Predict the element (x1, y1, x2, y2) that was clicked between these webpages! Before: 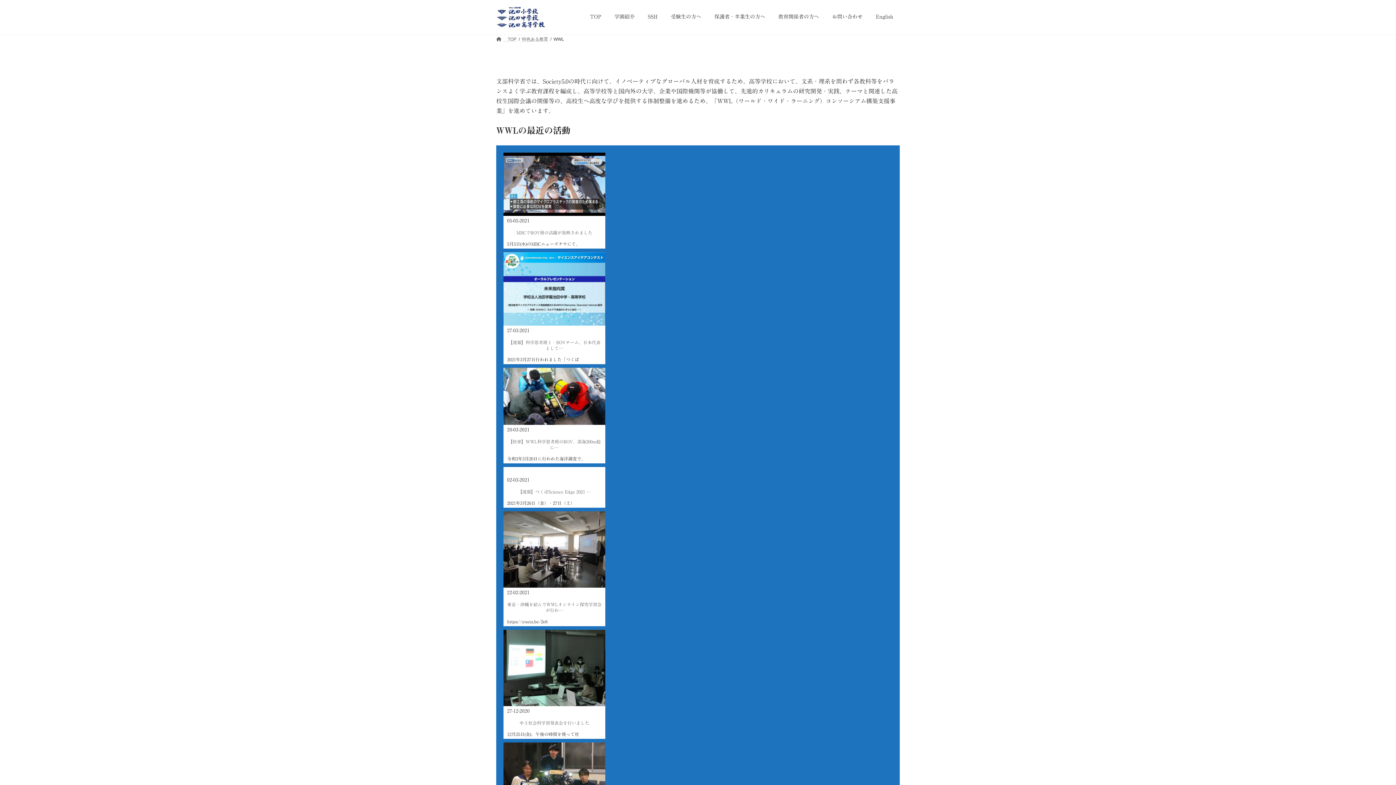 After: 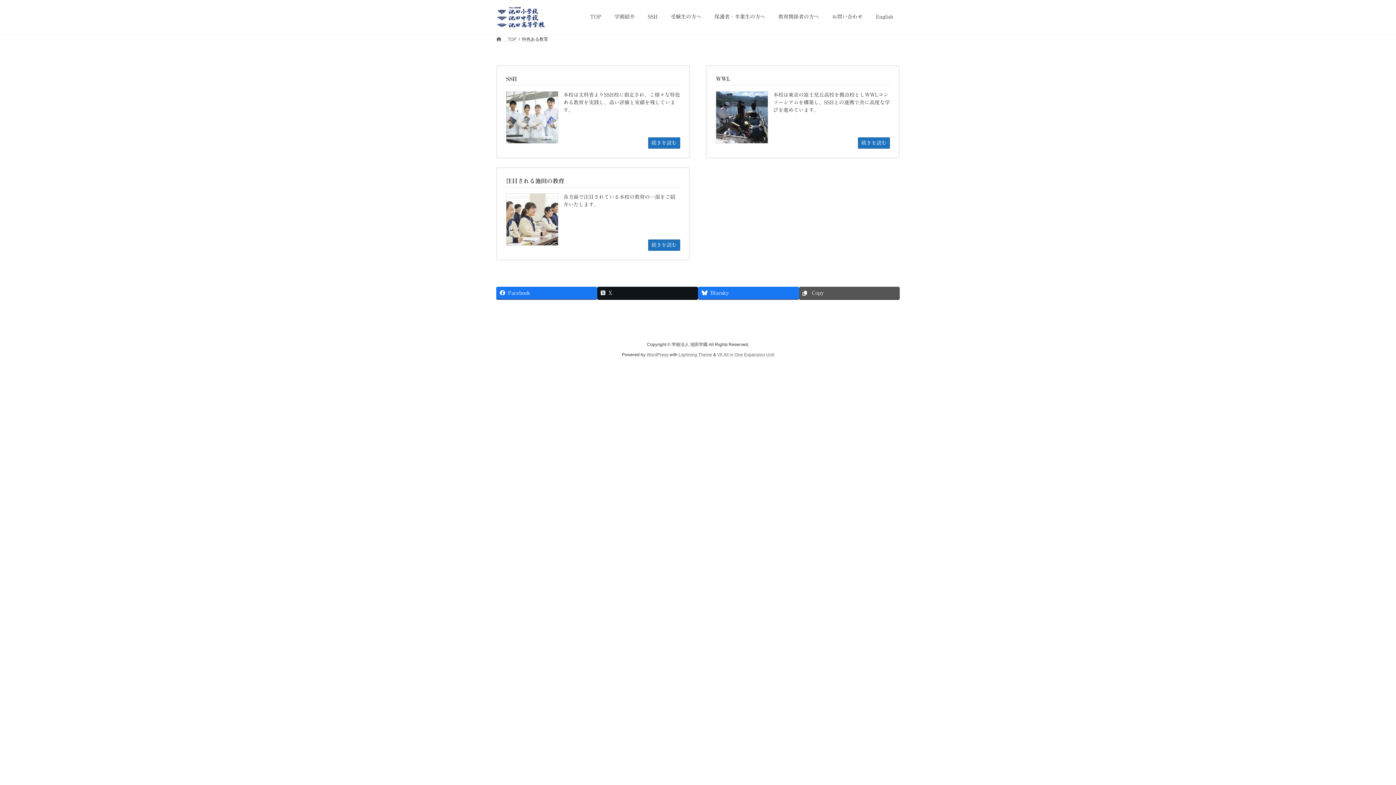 Action: label: 特色ある教育 bbox: (522, 36, 548, 41)